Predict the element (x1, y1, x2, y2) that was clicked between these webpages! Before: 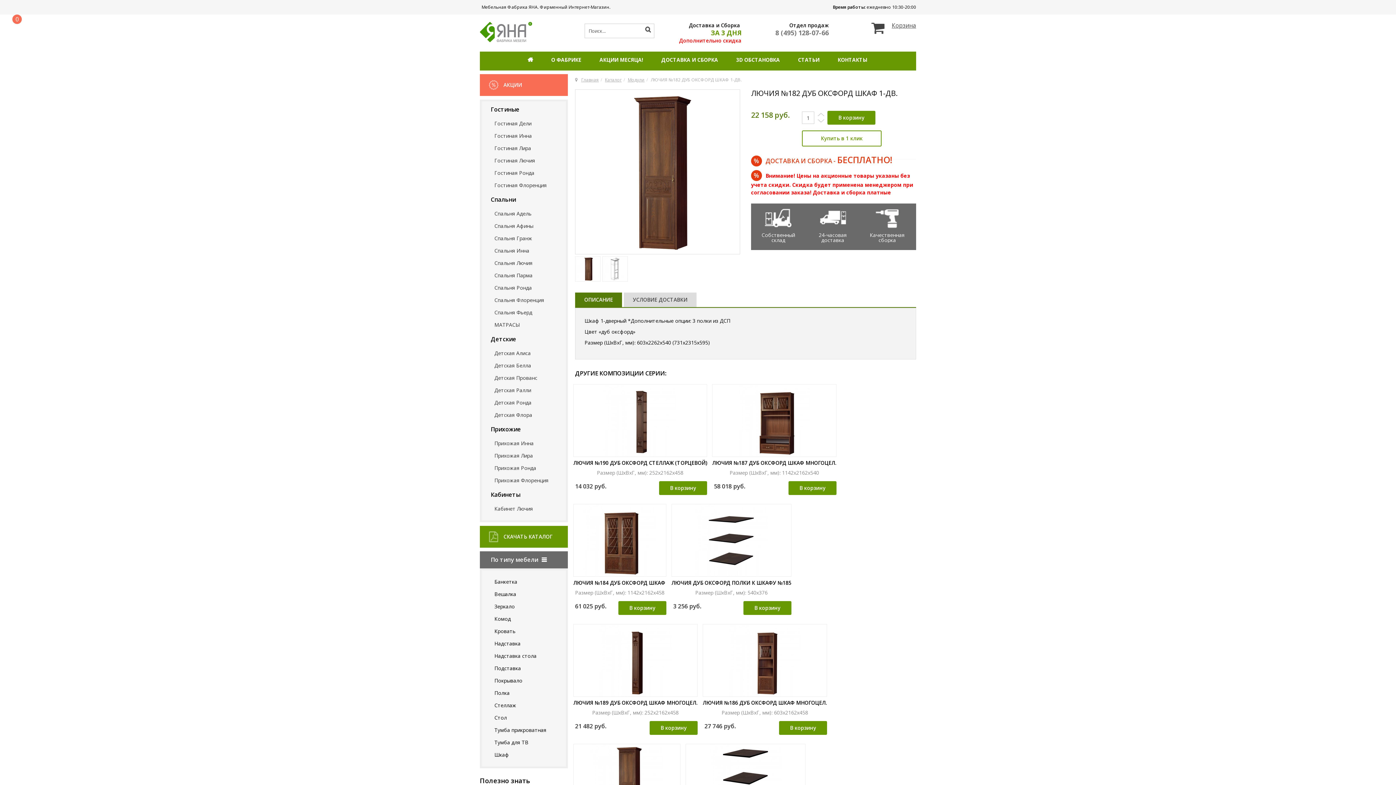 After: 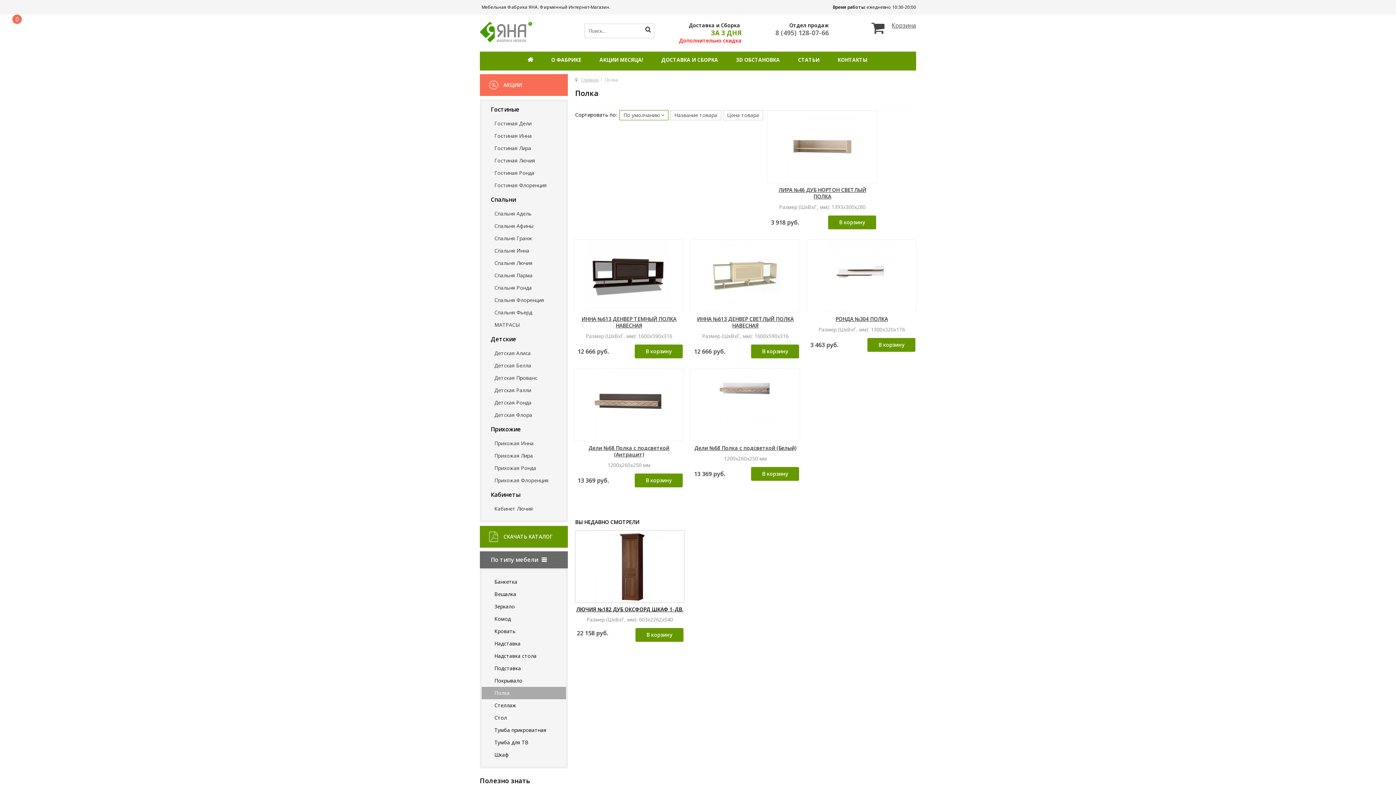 Action: bbox: (481, 687, 566, 699) label: Полка